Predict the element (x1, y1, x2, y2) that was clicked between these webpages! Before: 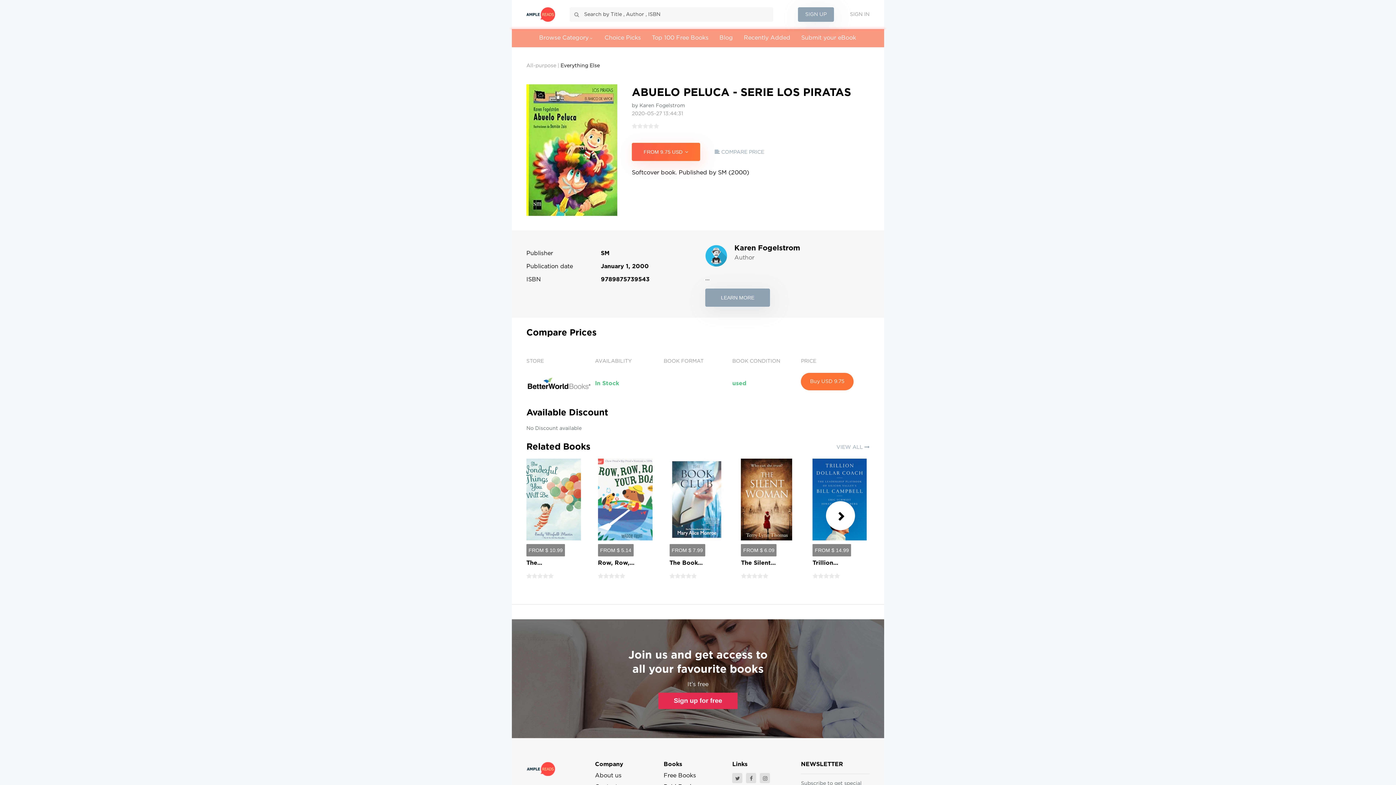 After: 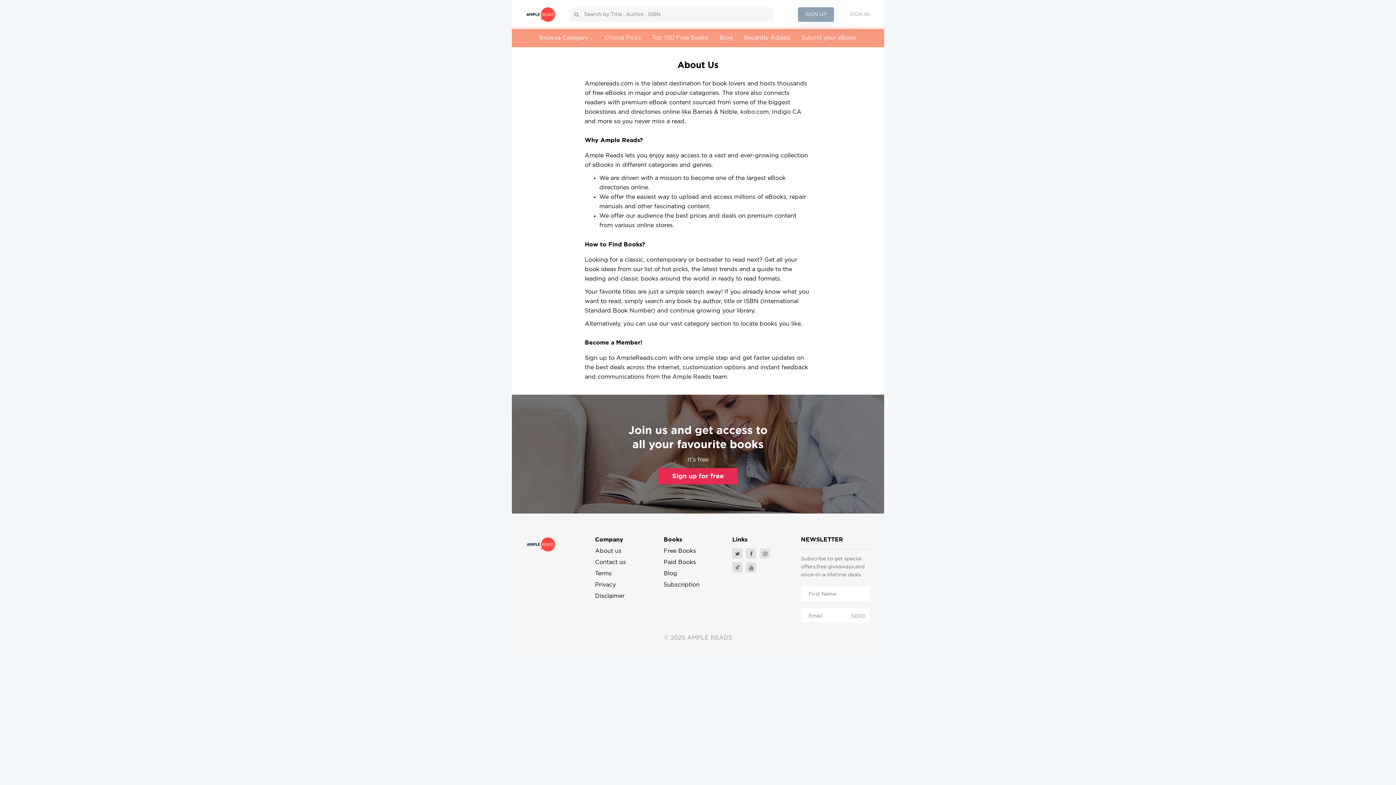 Action: label: About us bbox: (595, 773, 621, 778)